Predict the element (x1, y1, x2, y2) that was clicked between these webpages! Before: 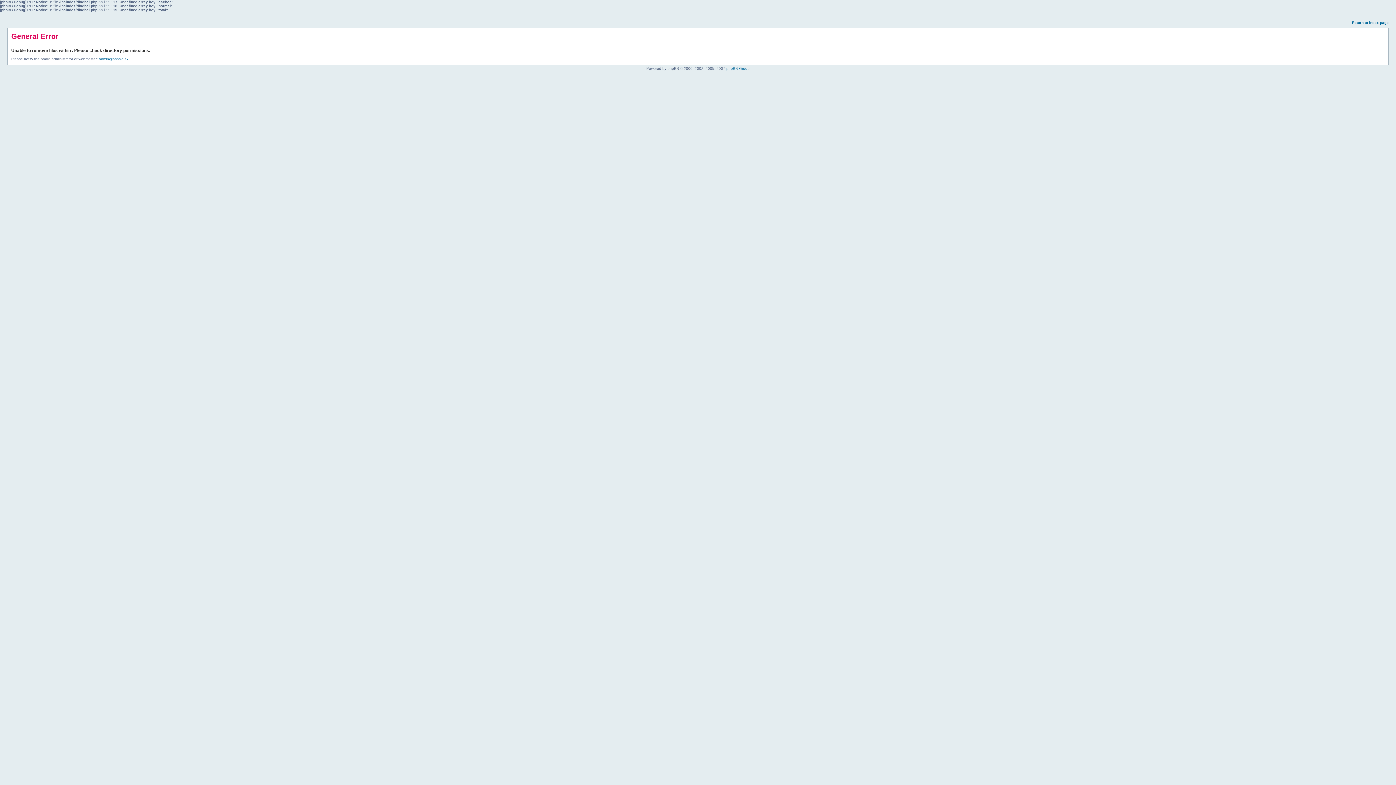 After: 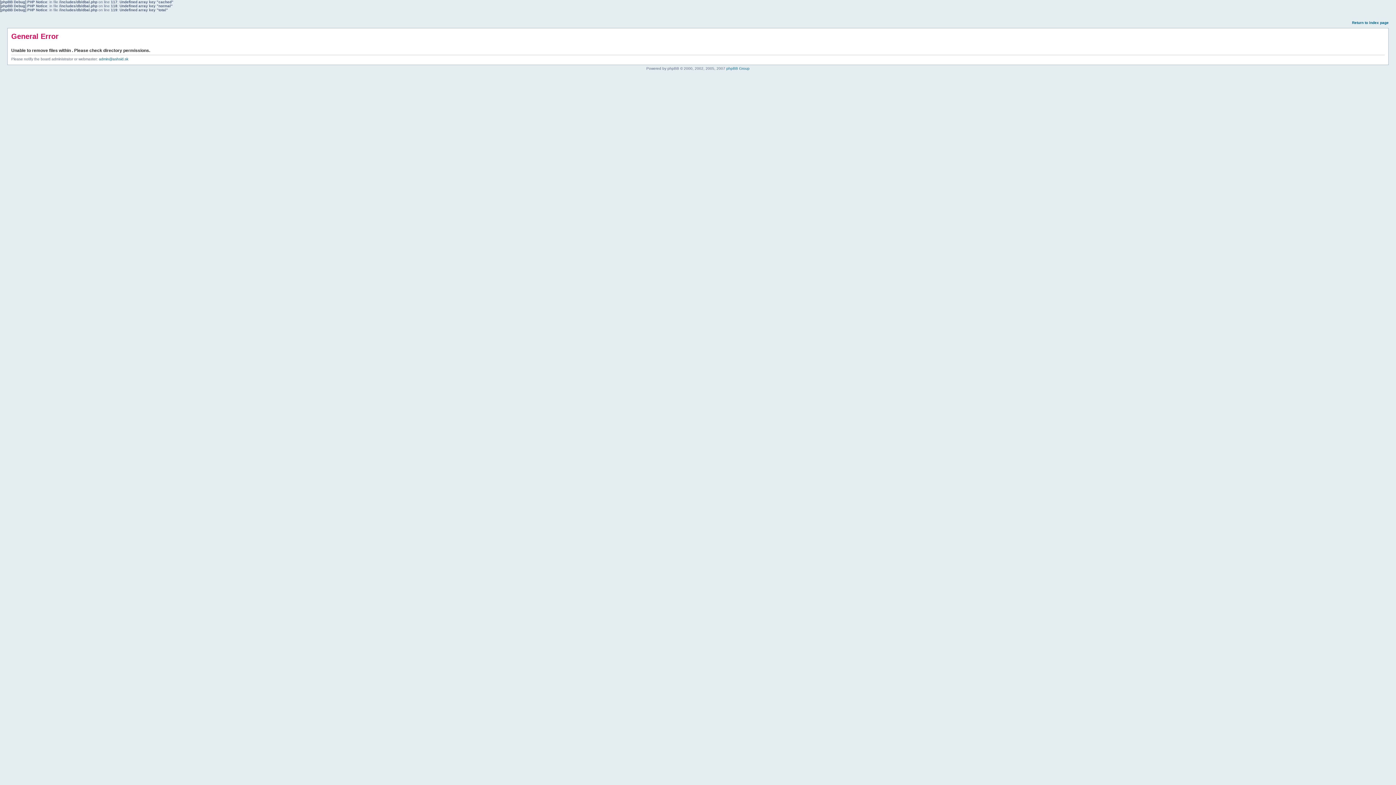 Action: label: Return to index page bbox: (1352, 20, 1389, 24)